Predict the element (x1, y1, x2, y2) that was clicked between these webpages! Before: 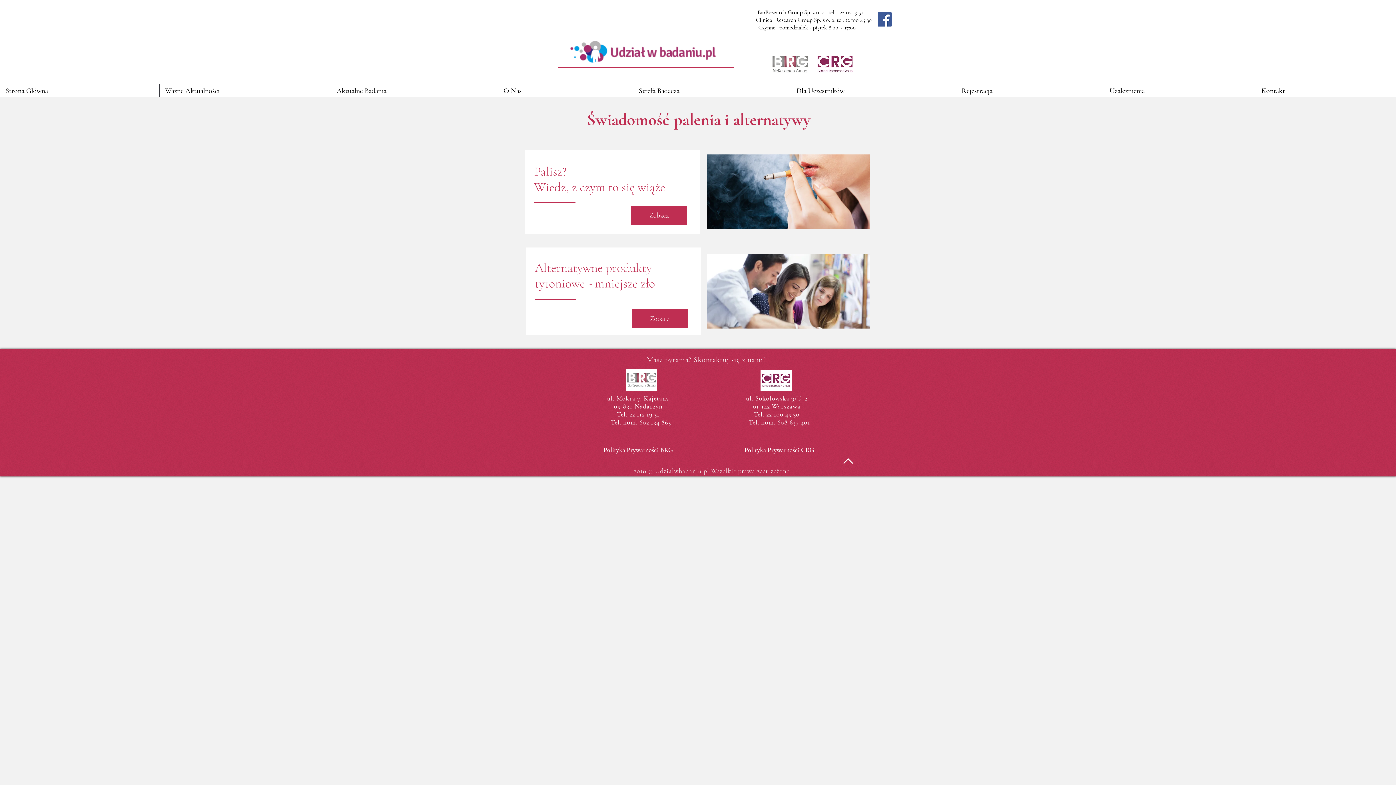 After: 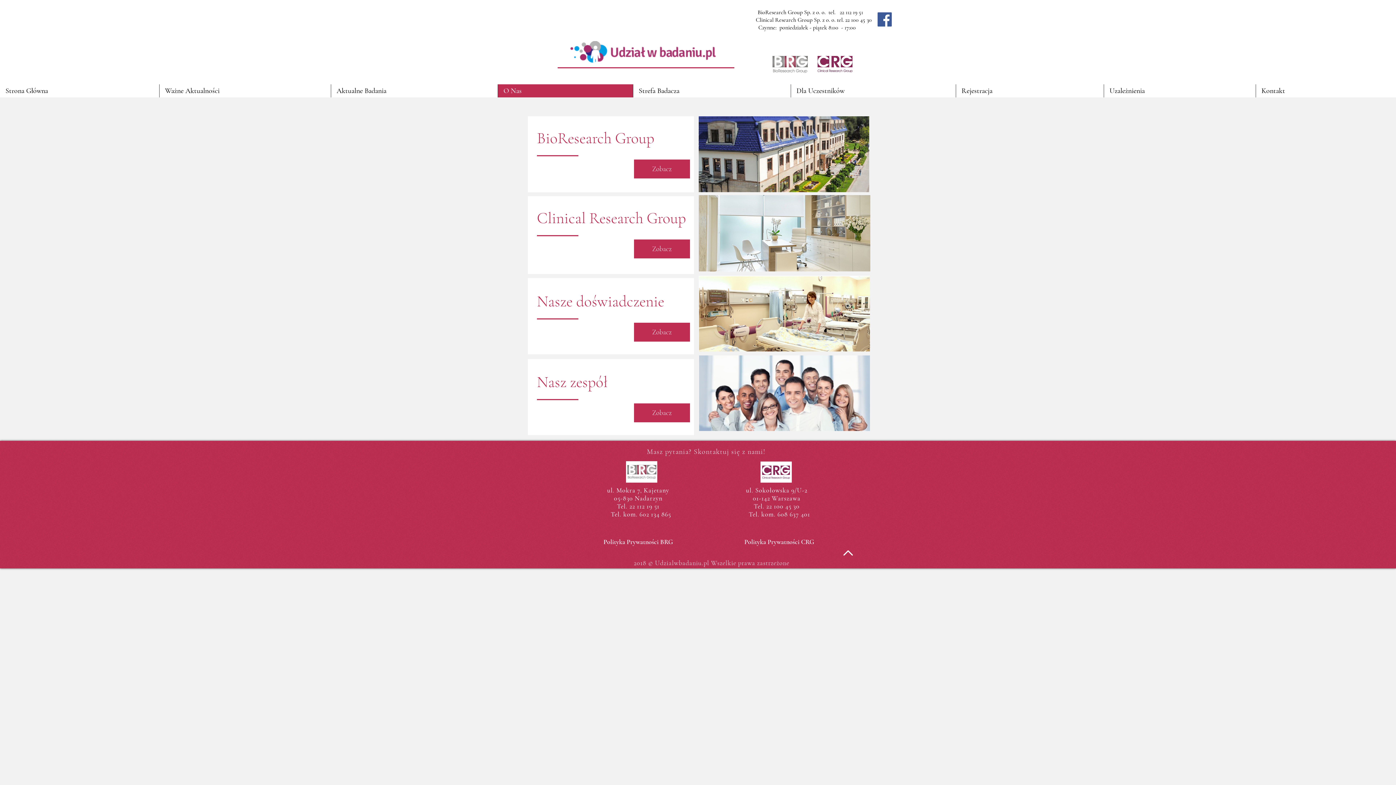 Action: bbox: (497, 84, 633, 97) label: O Nas